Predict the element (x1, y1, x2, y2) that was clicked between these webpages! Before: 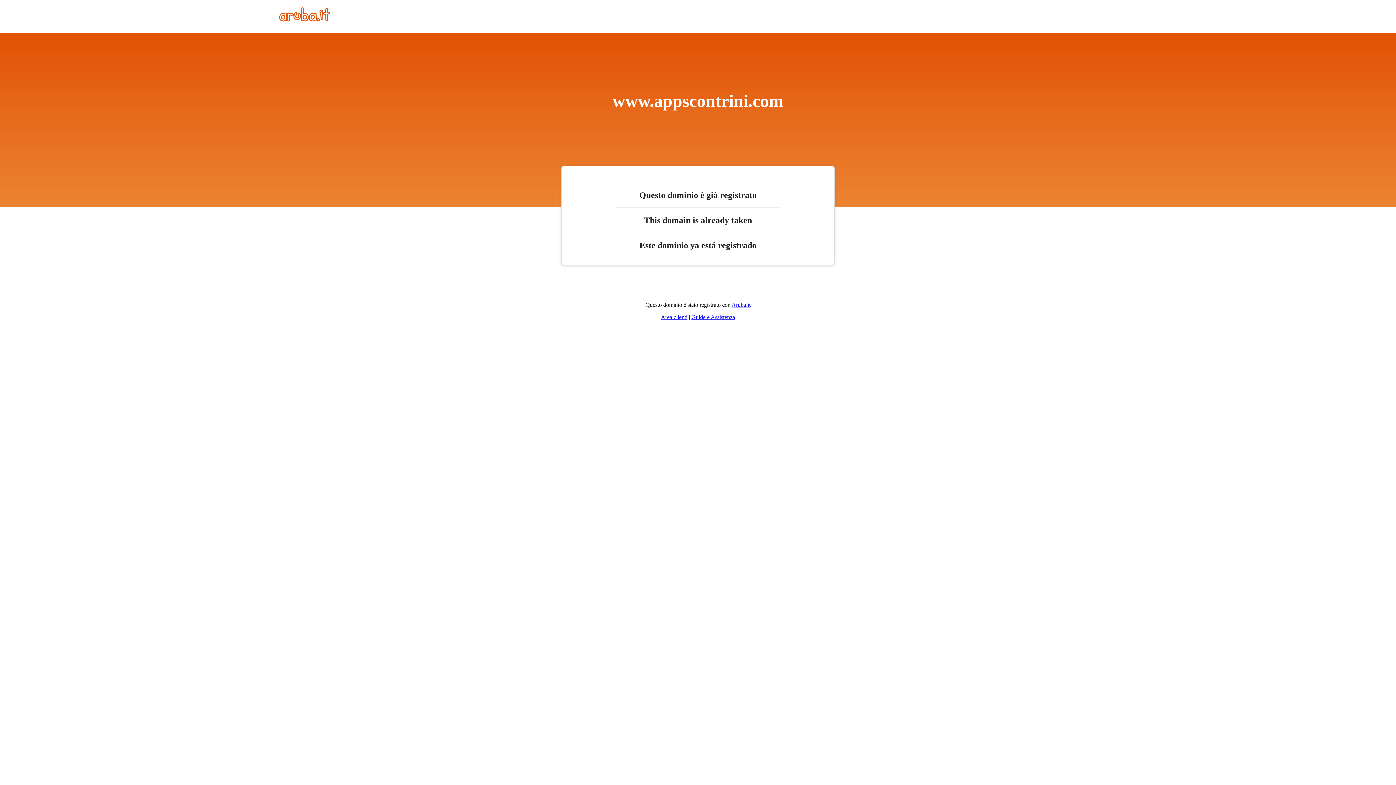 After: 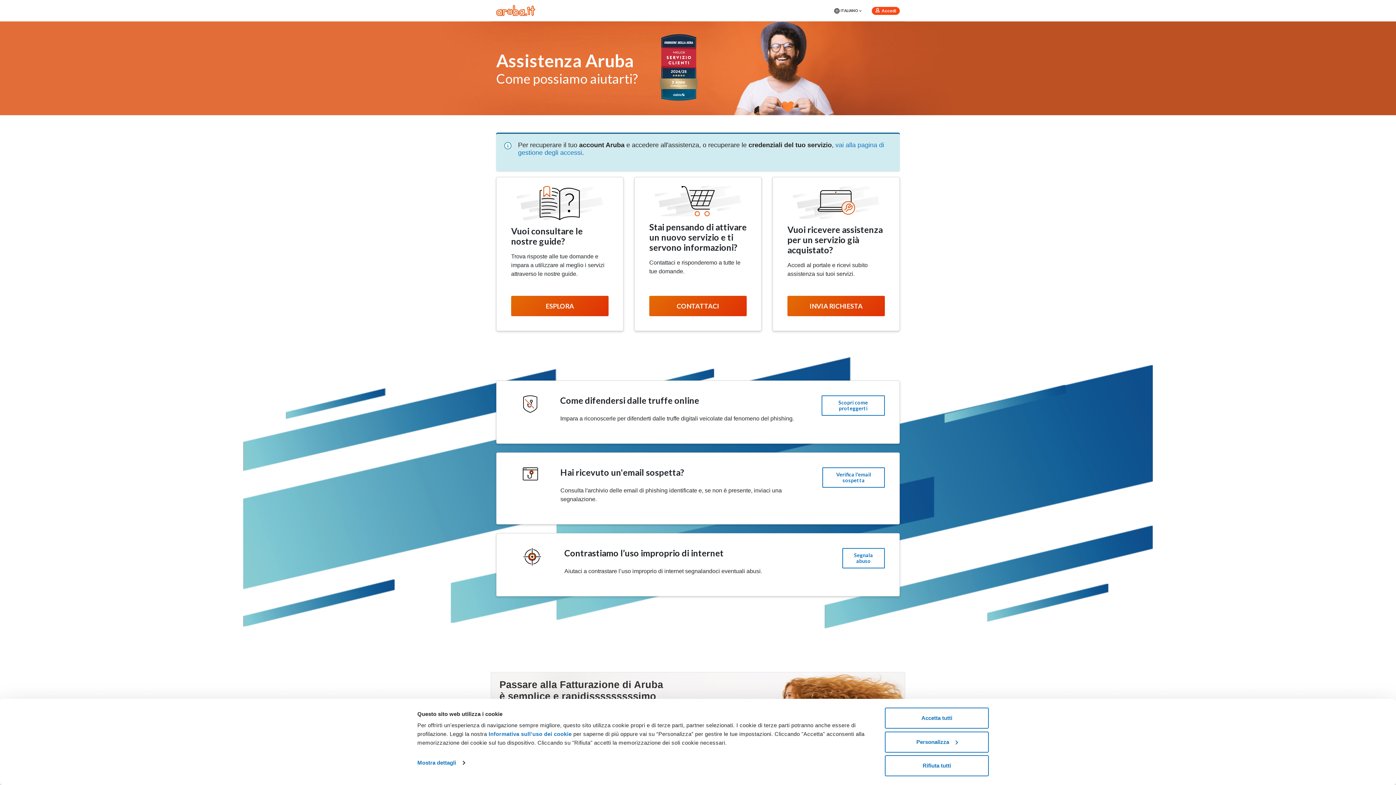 Action: bbox: (691, 314, 735, 320) label: Guide e Assistenza